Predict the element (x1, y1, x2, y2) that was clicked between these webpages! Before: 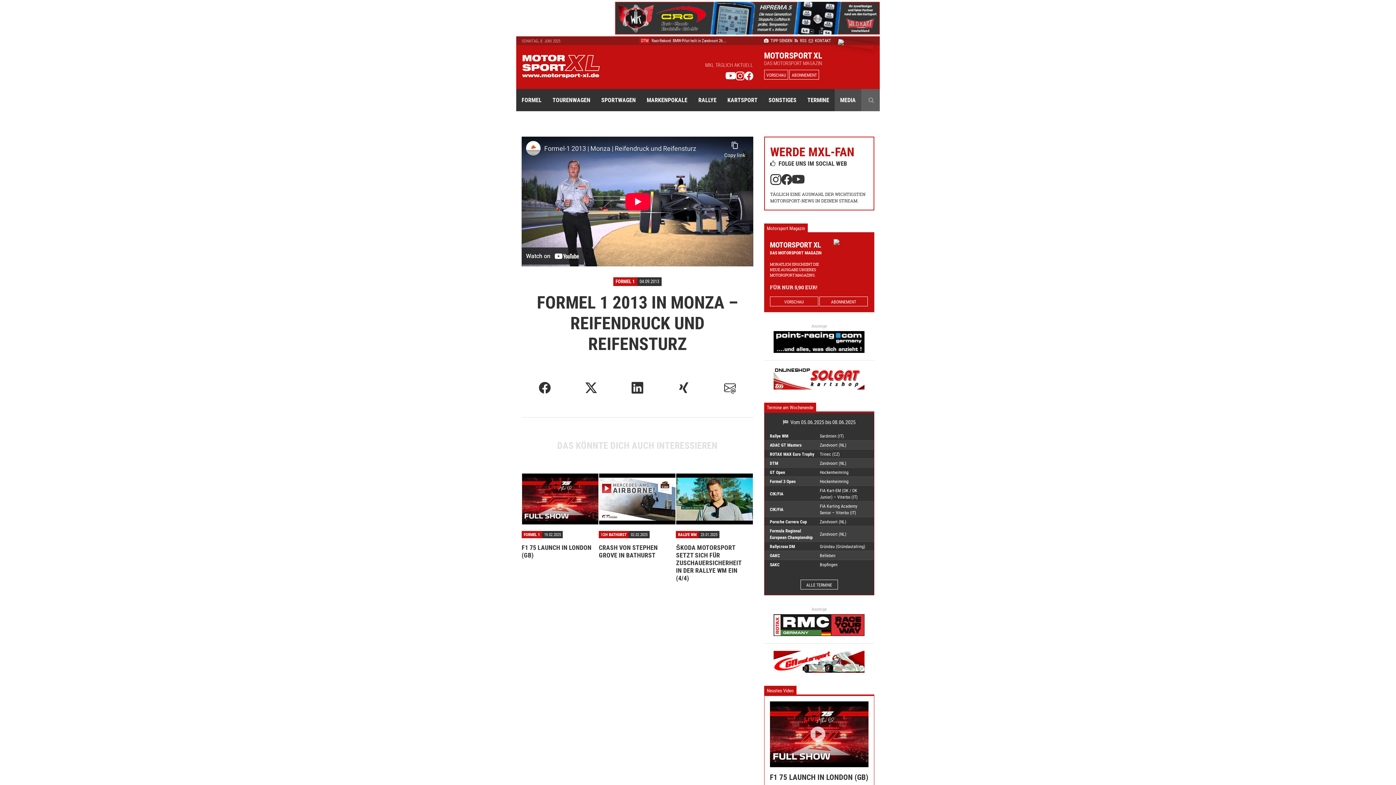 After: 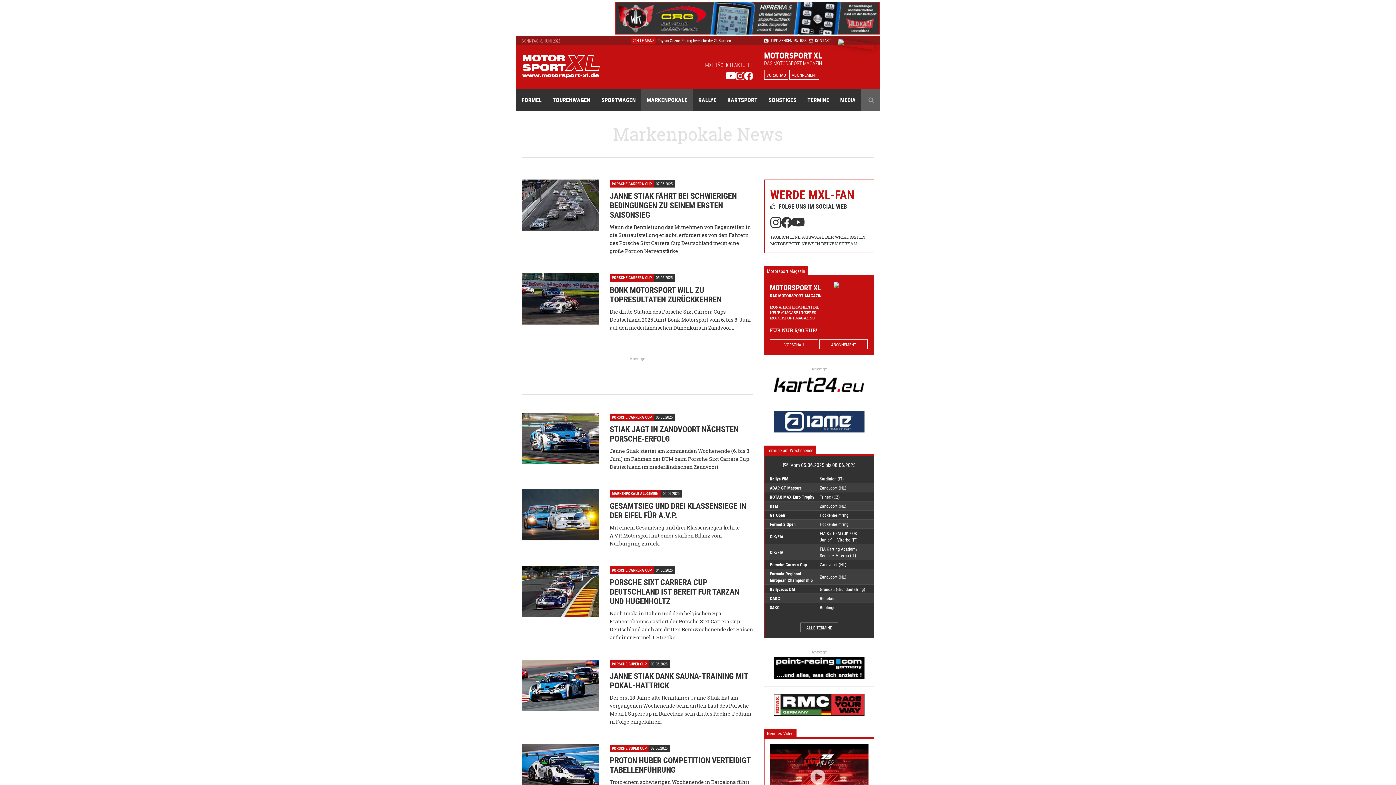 Action: label: MARKENPOKALE bbox: (641, 89, 693, 111)